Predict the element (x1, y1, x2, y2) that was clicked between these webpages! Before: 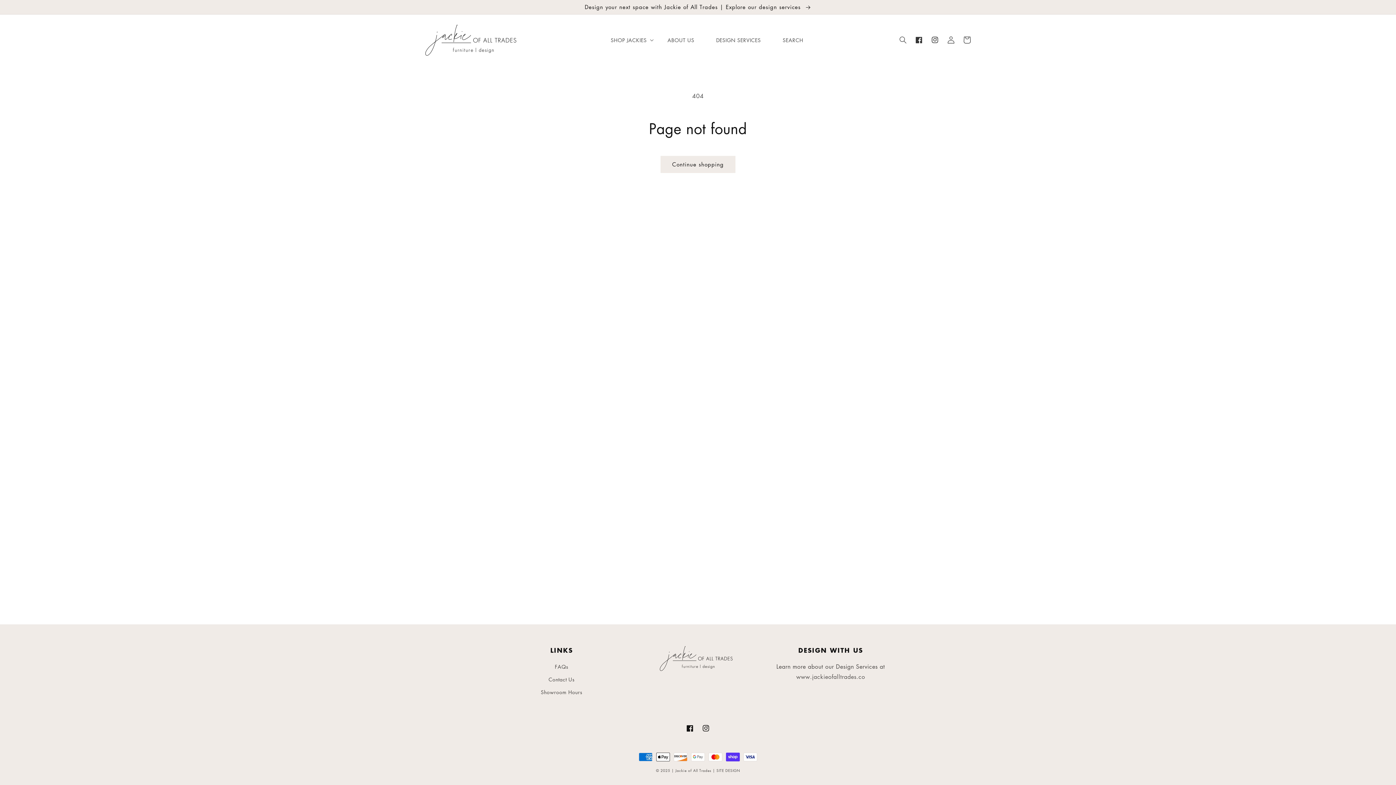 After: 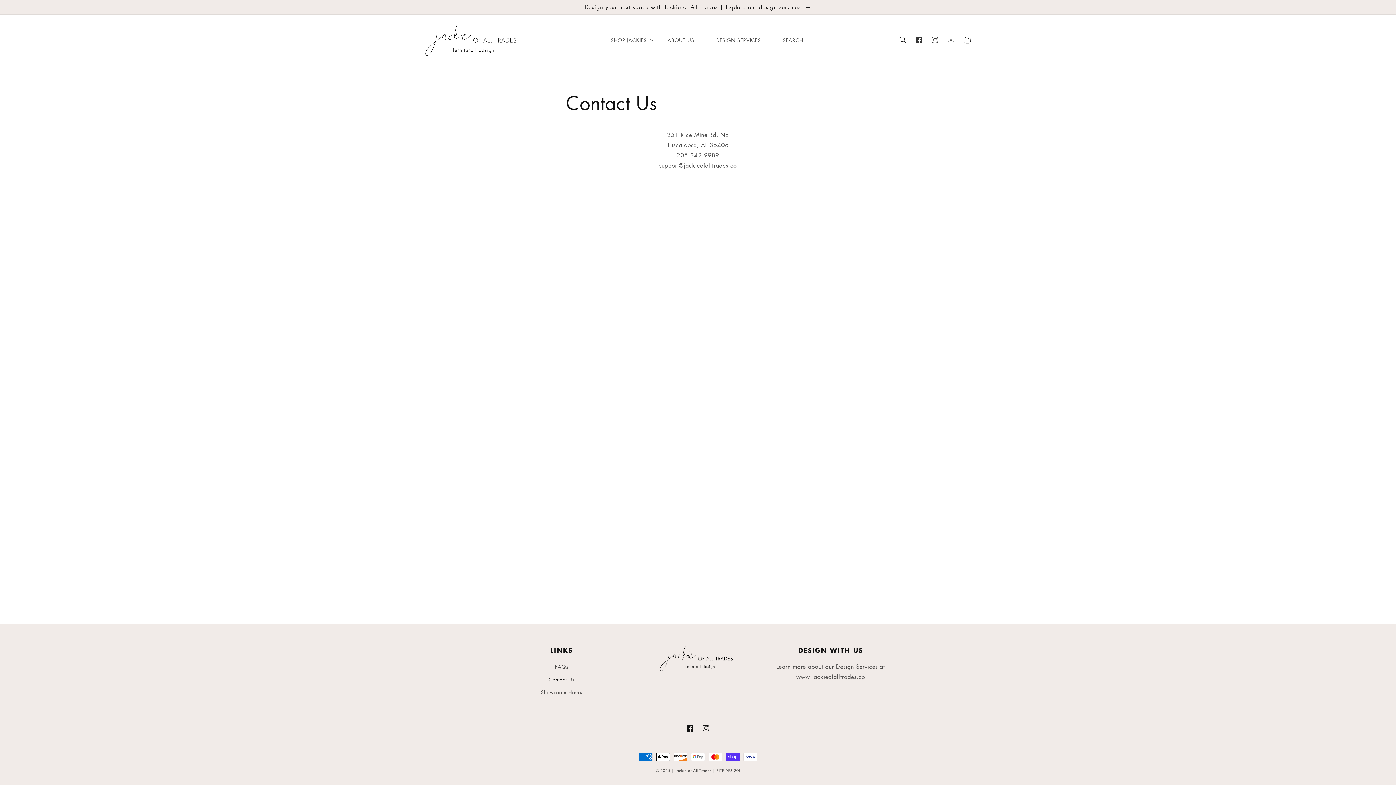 Action: bbox: (548, 673, 574, 686) label: Contact Us